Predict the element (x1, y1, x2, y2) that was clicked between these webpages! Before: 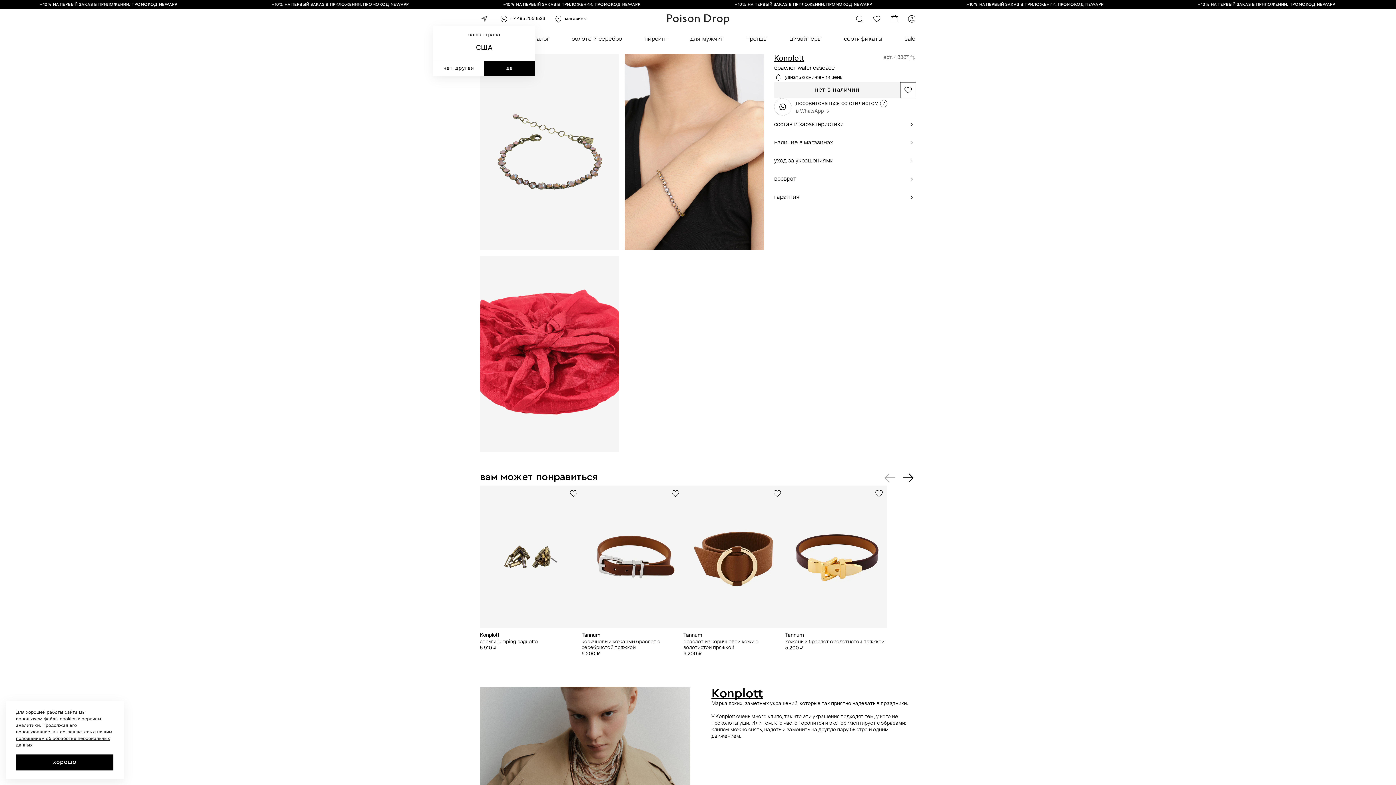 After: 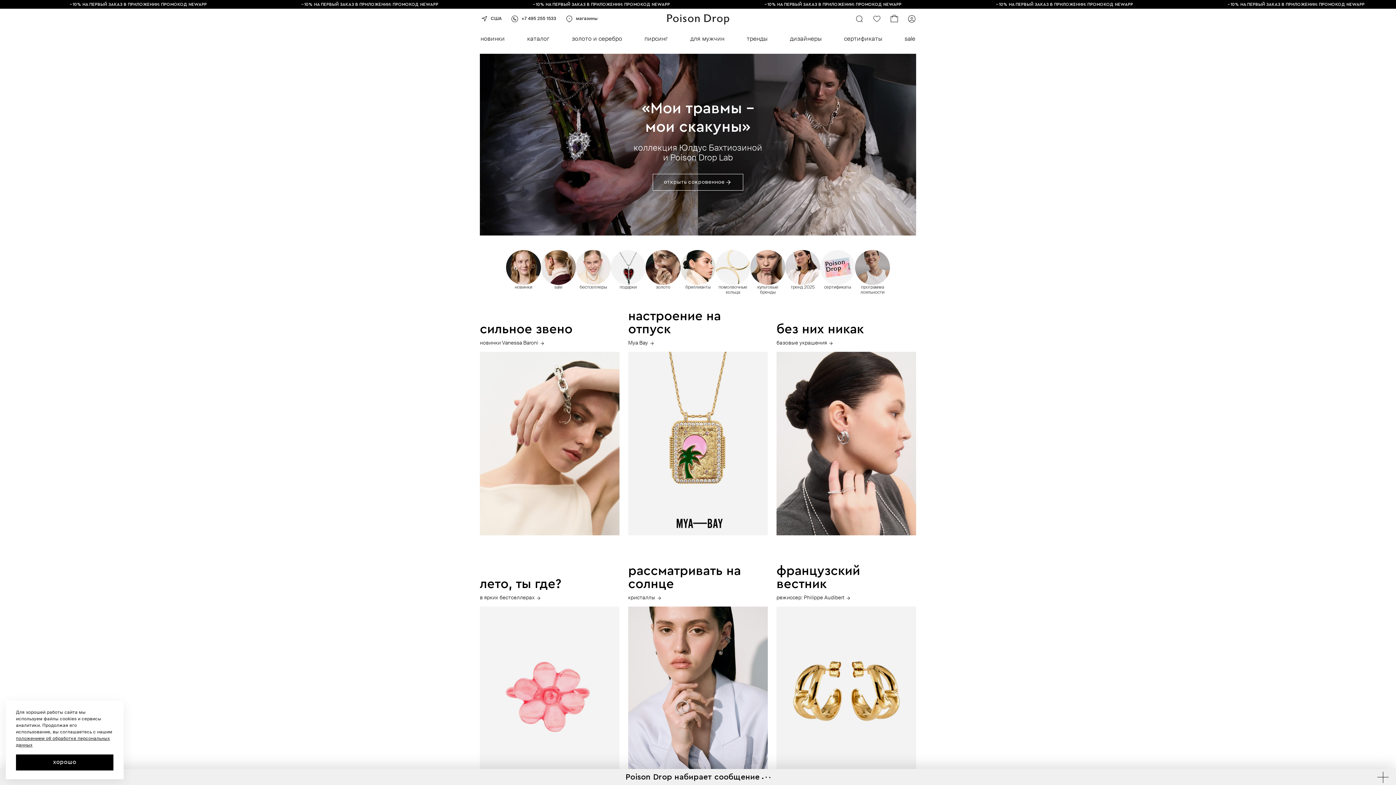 Action: bbox: (666, 13, 729, 24)